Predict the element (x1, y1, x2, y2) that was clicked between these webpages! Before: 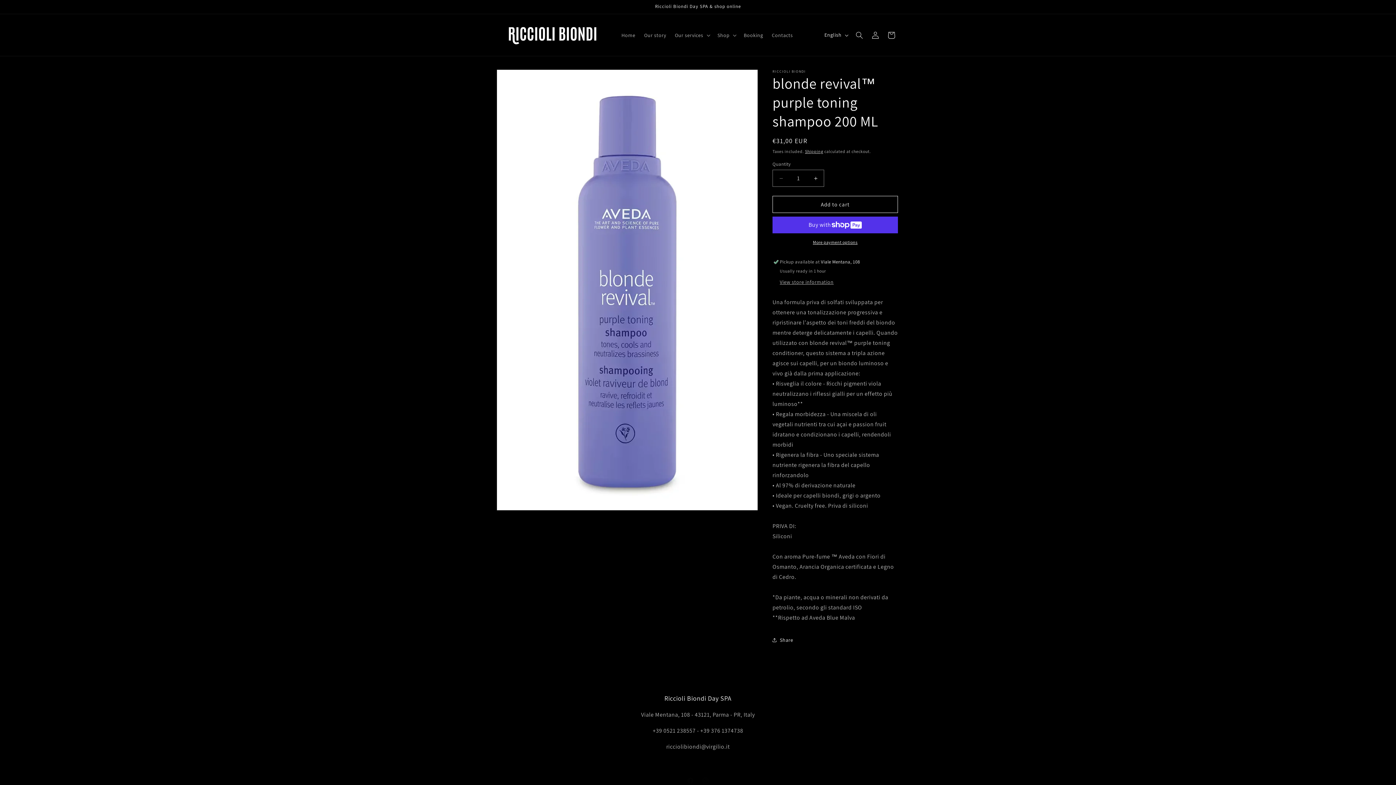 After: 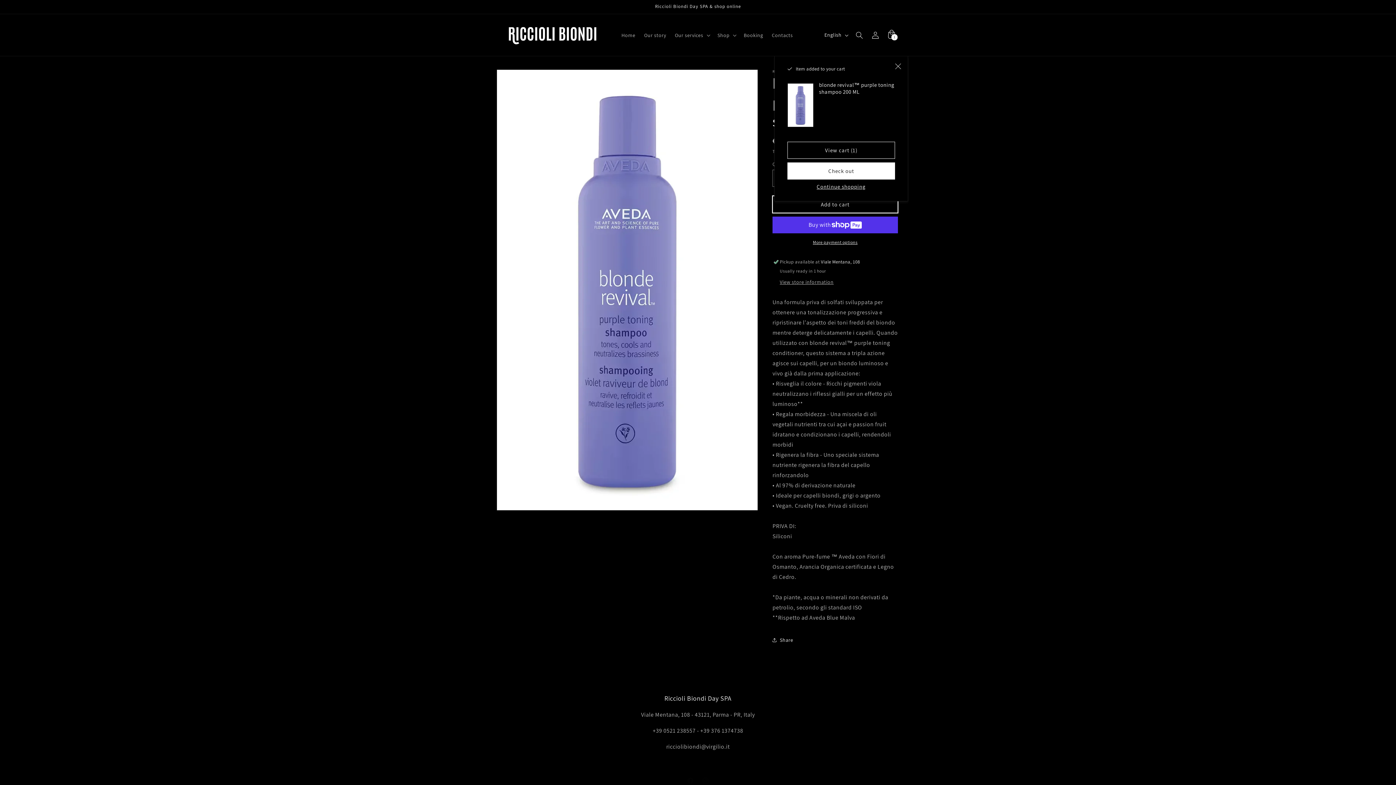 Action: bbox: (772, 196, 898, 213) label: Add to cart